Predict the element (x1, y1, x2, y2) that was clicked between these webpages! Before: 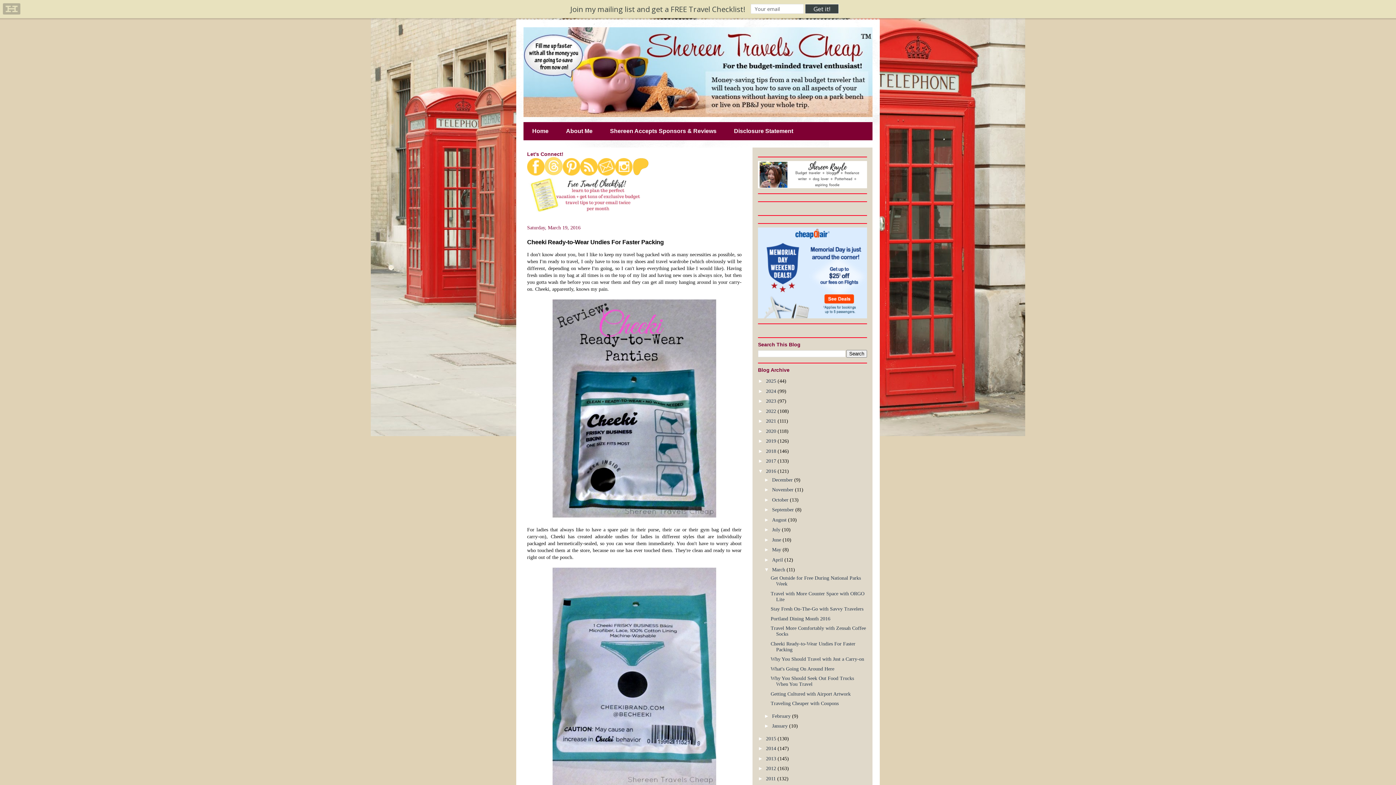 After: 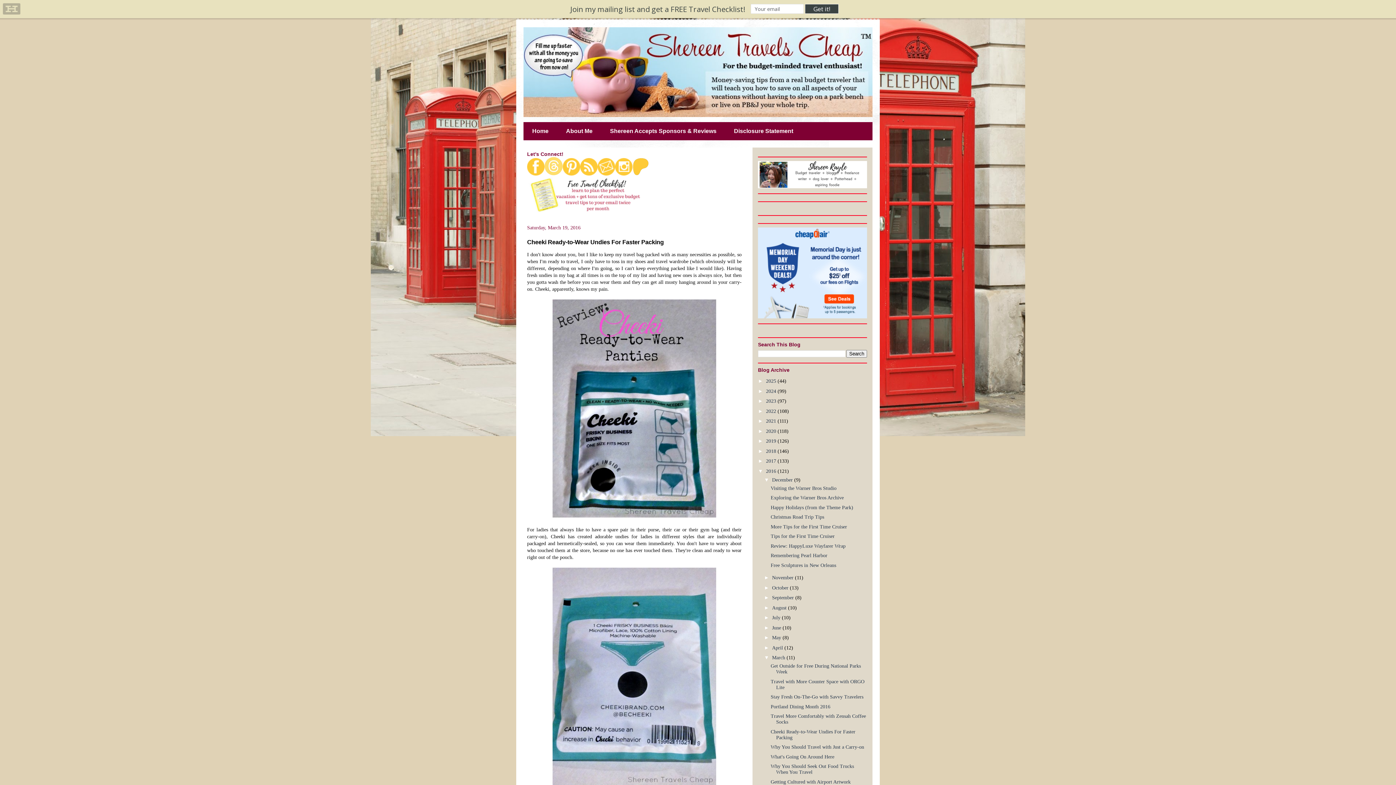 Action: label: ►   bbox: (764, 476, 772, 482)